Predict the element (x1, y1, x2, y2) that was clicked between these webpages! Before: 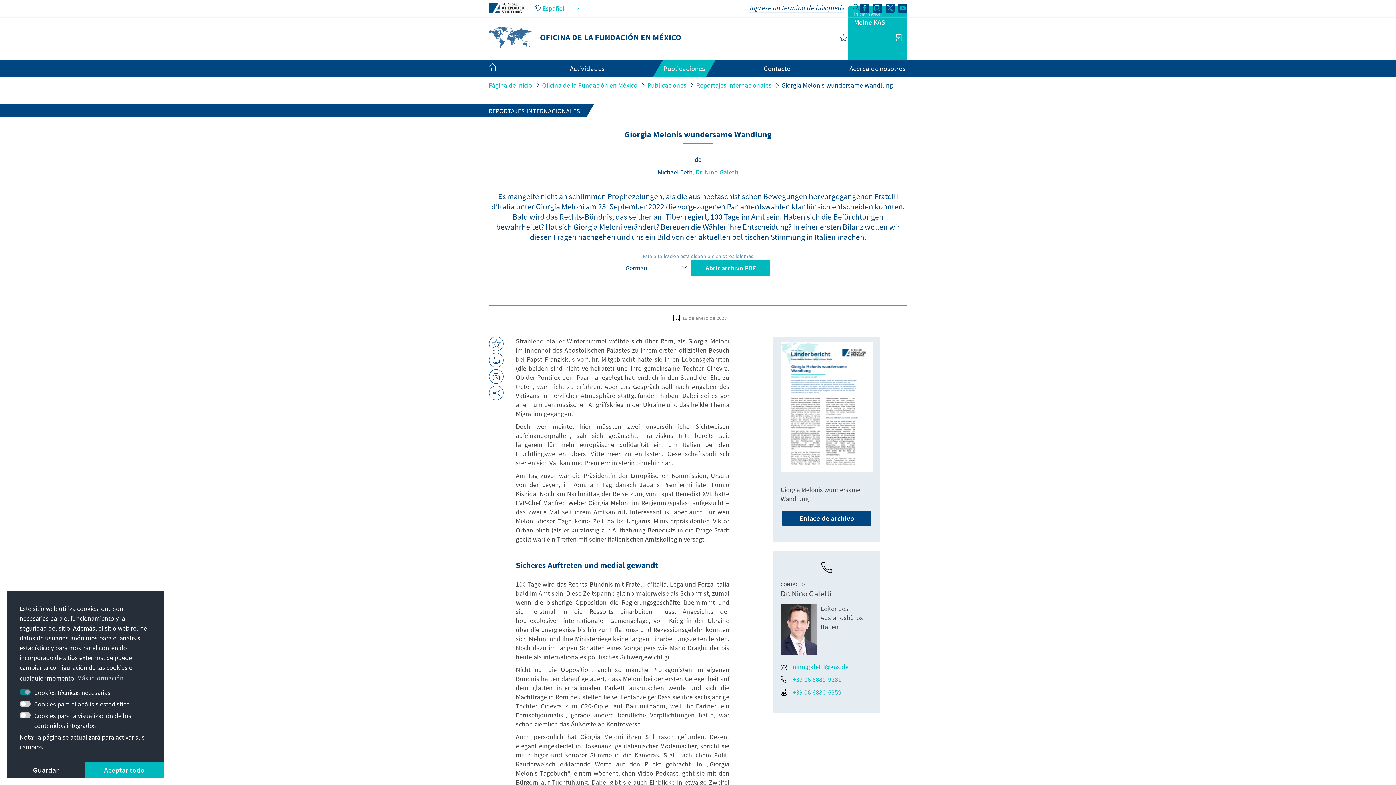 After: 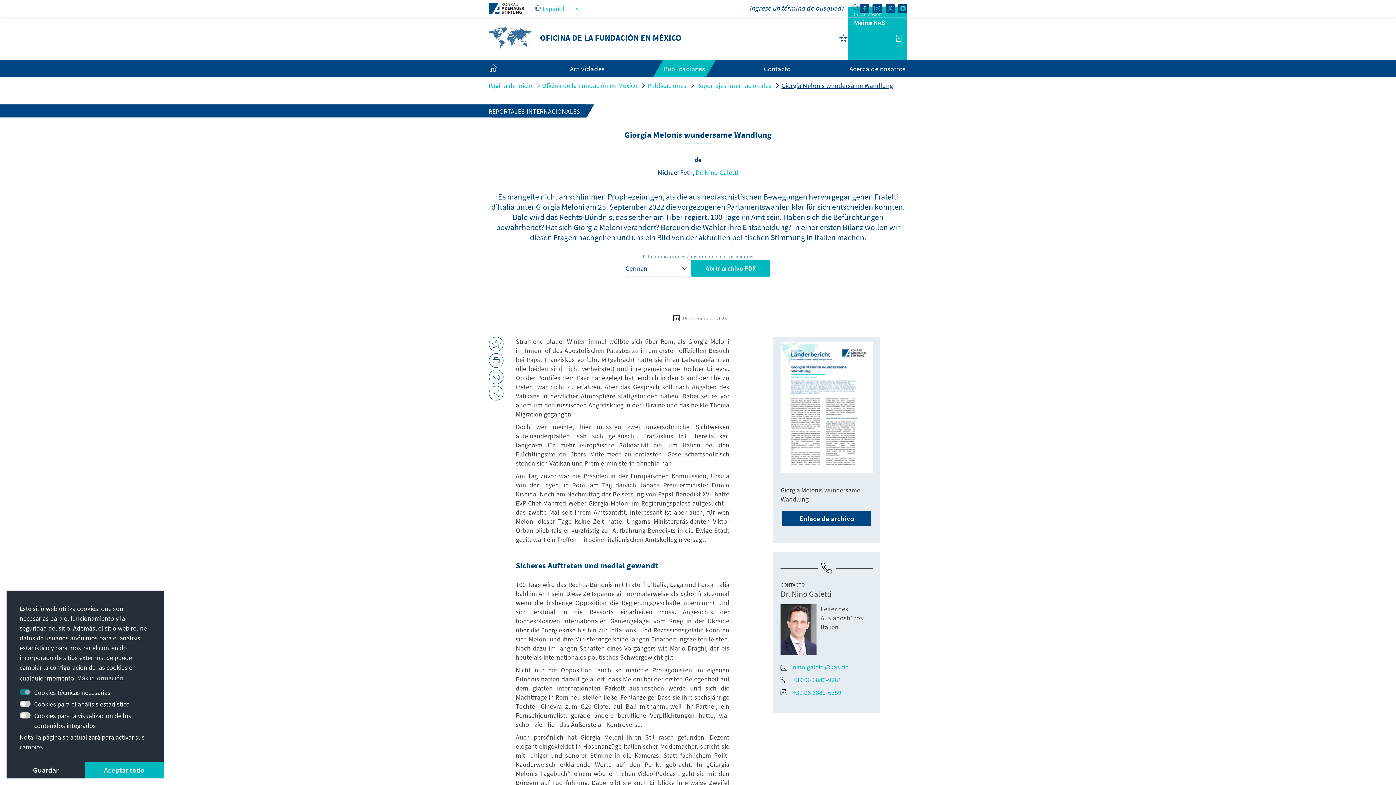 Action: label: Giorgia Melonis wundersame Wandlung bbox: (781, 81, 893, 89)